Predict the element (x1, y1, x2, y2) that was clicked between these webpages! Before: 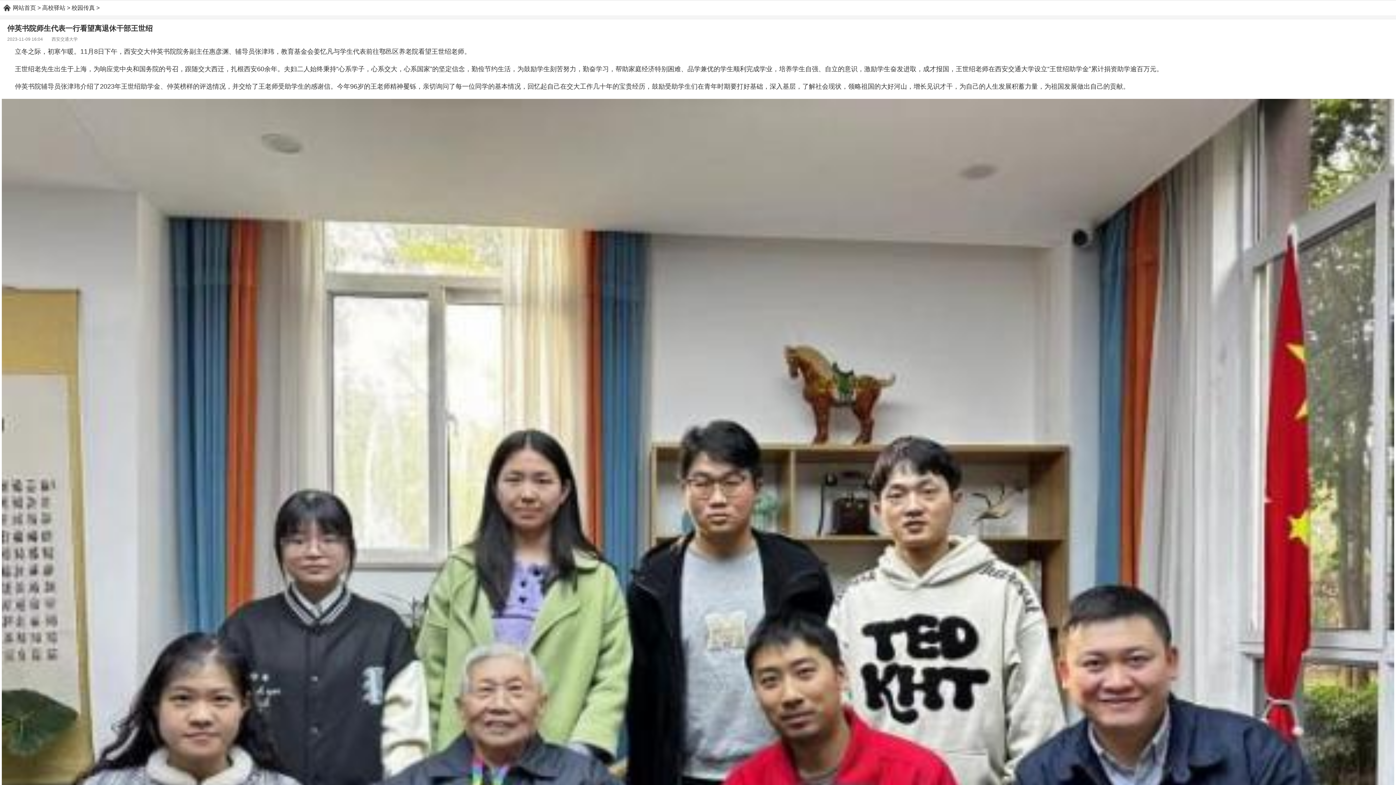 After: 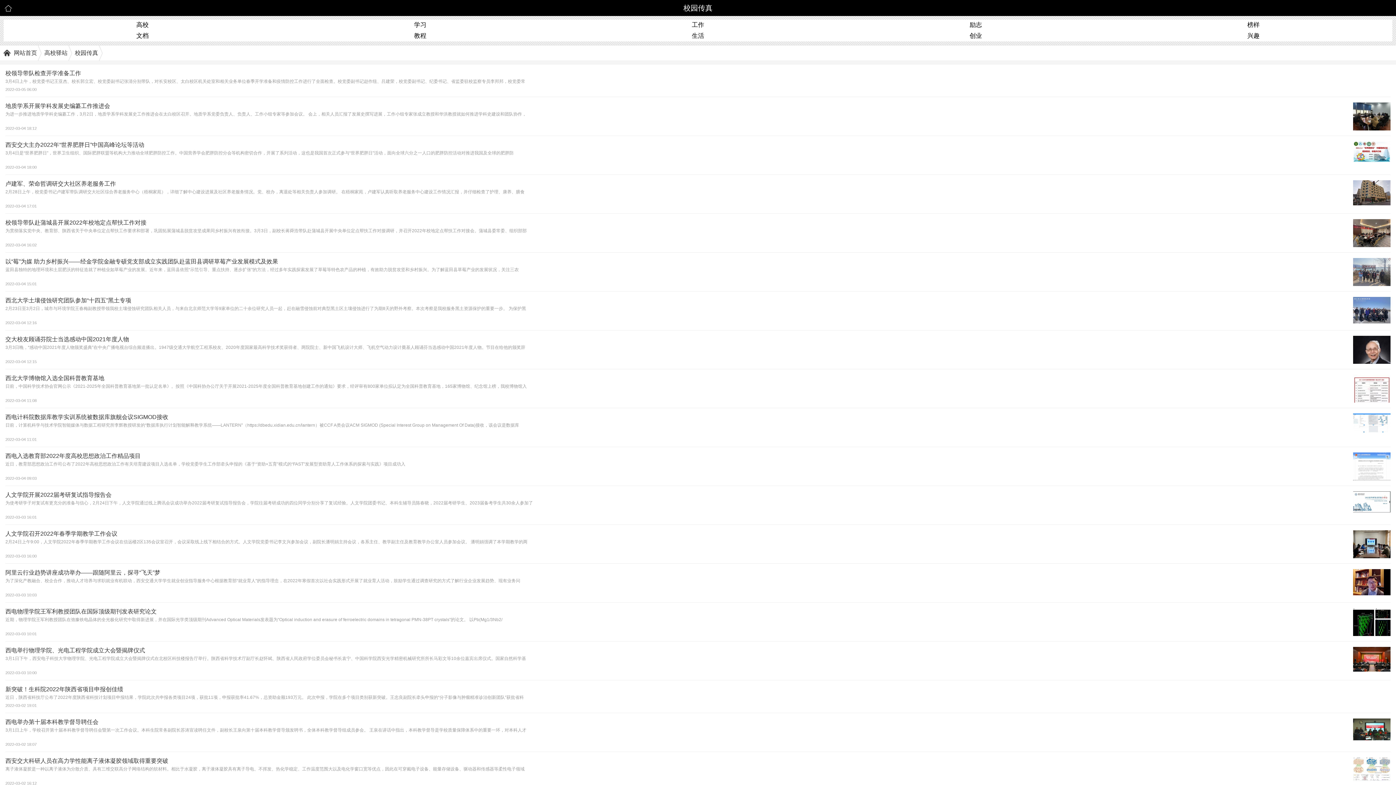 Action: bbox: (71, 4, 94, 10) label: 校园传真